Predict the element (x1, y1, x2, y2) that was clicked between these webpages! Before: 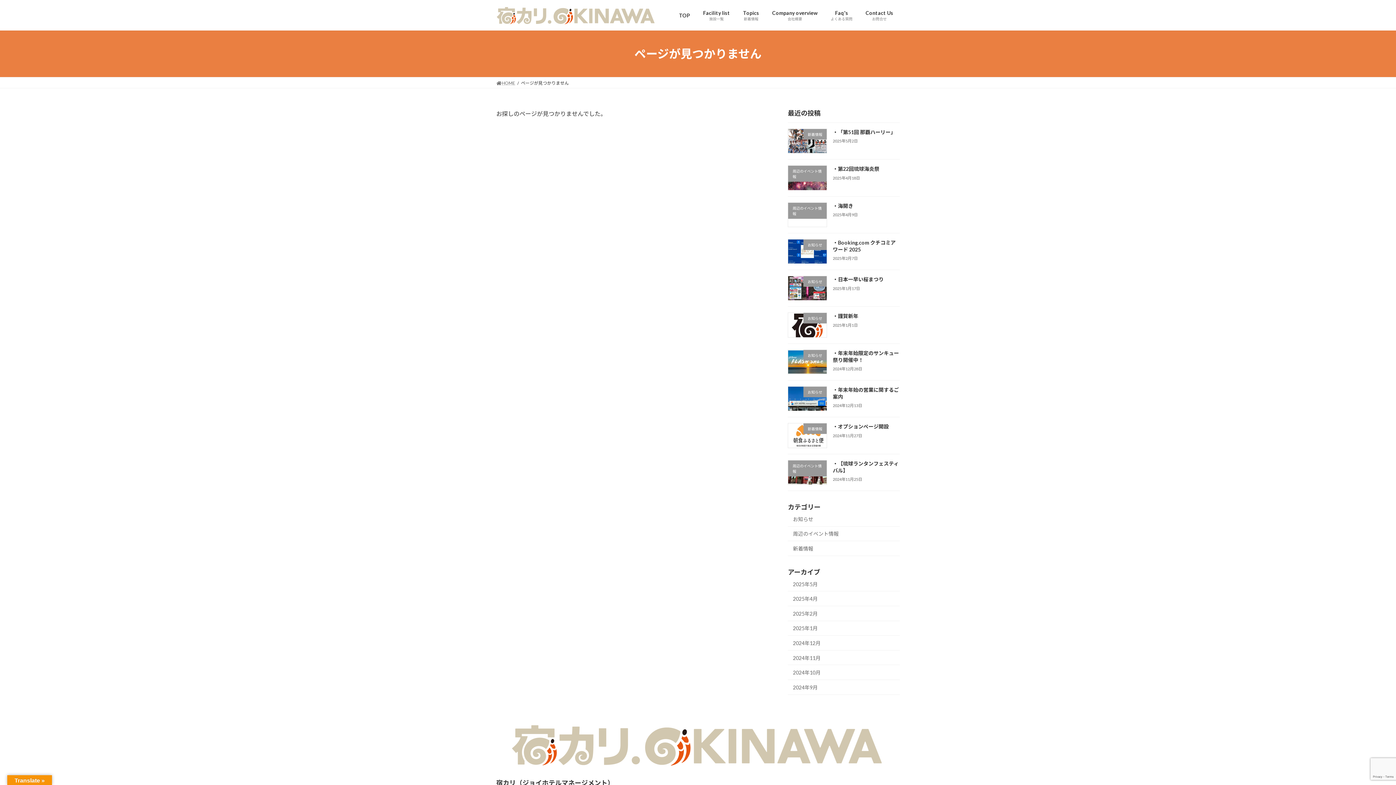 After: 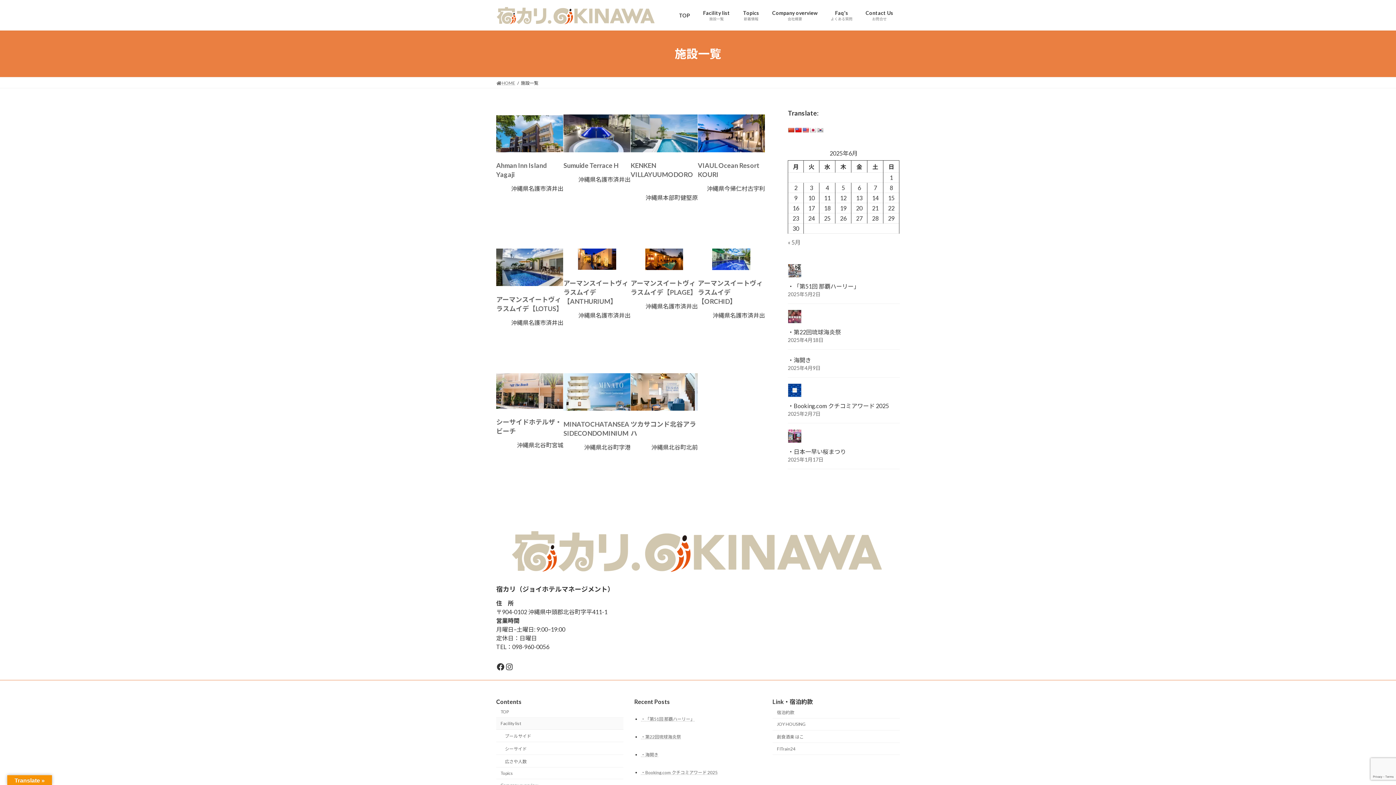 Action: bbox: (696, 4, 736, 26) label: Facility list
施設一覧